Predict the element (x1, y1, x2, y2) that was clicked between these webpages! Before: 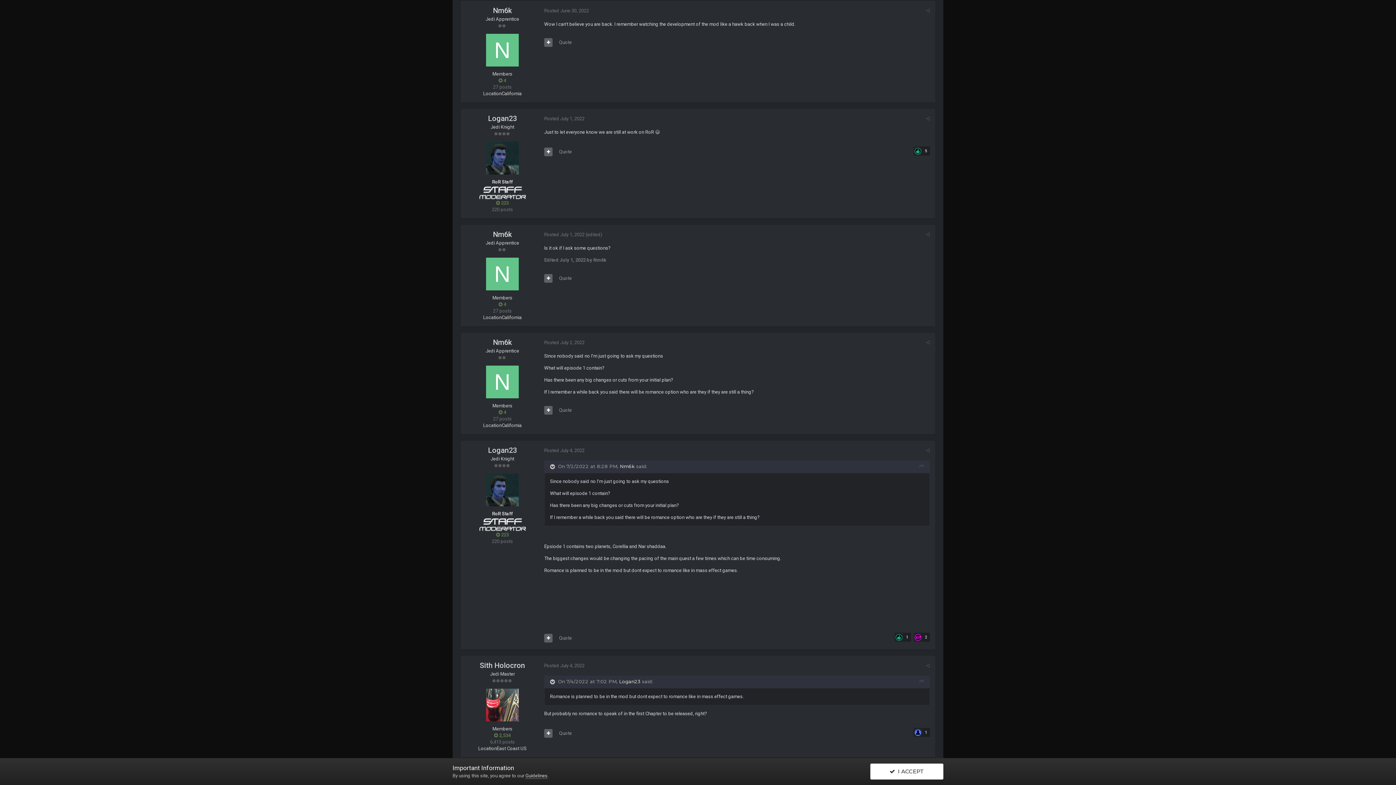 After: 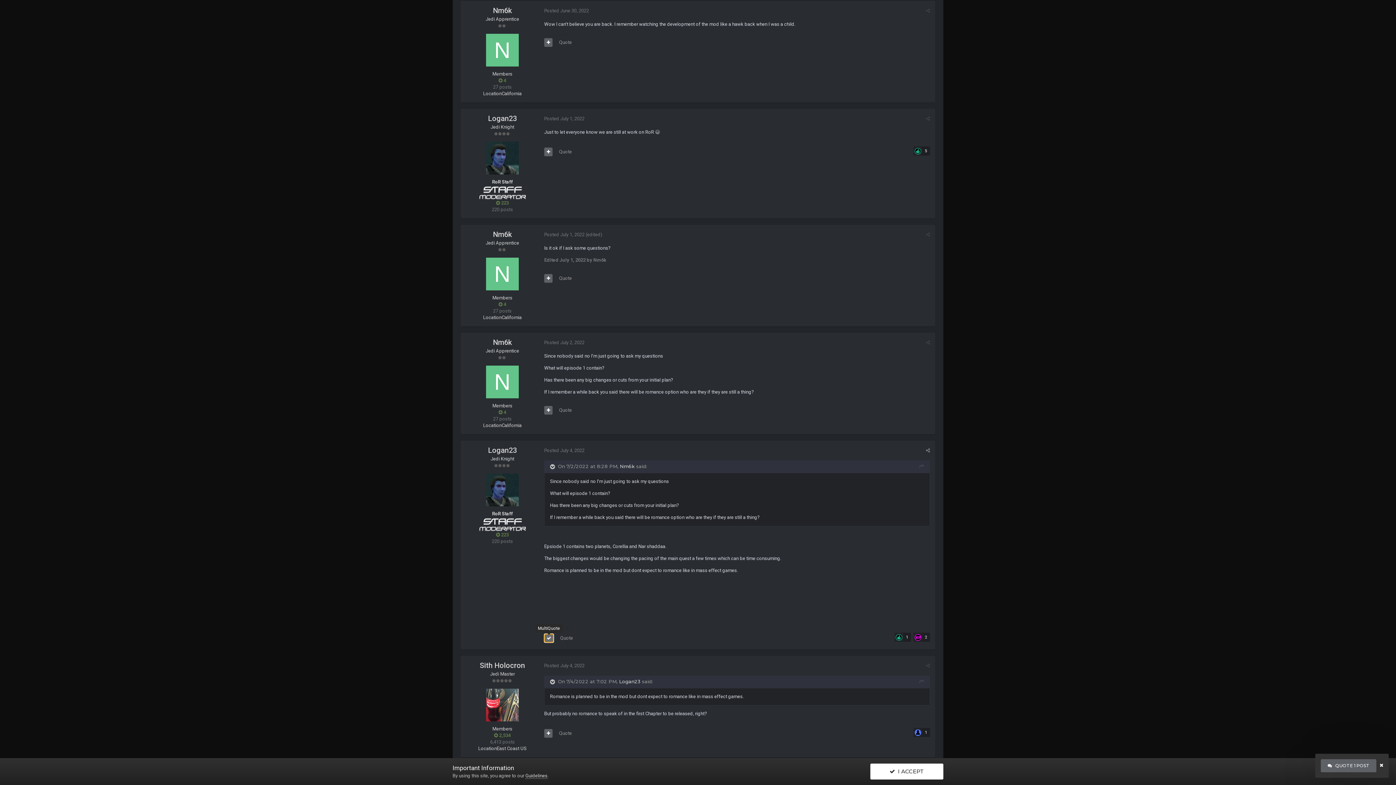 Action: bbox: (544, 634, 552, 642)